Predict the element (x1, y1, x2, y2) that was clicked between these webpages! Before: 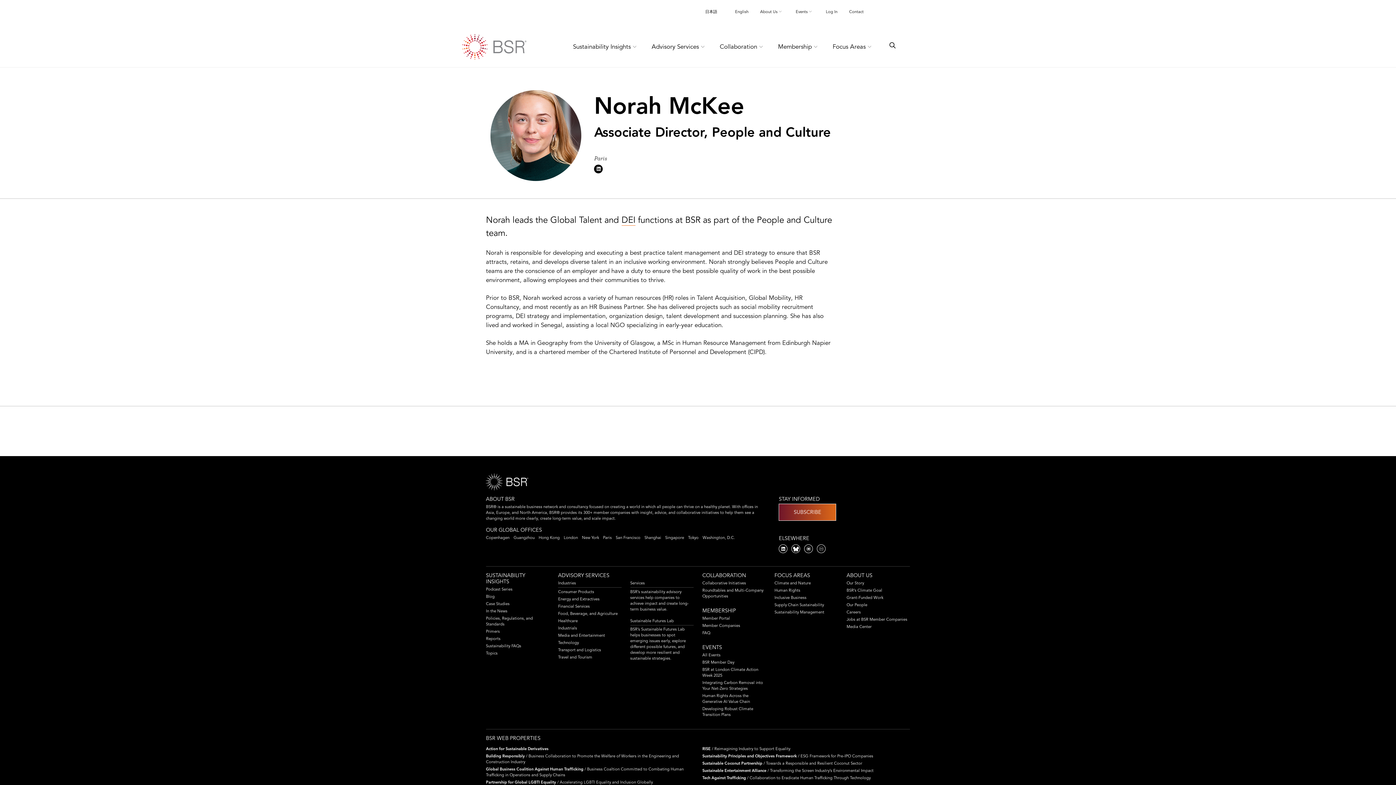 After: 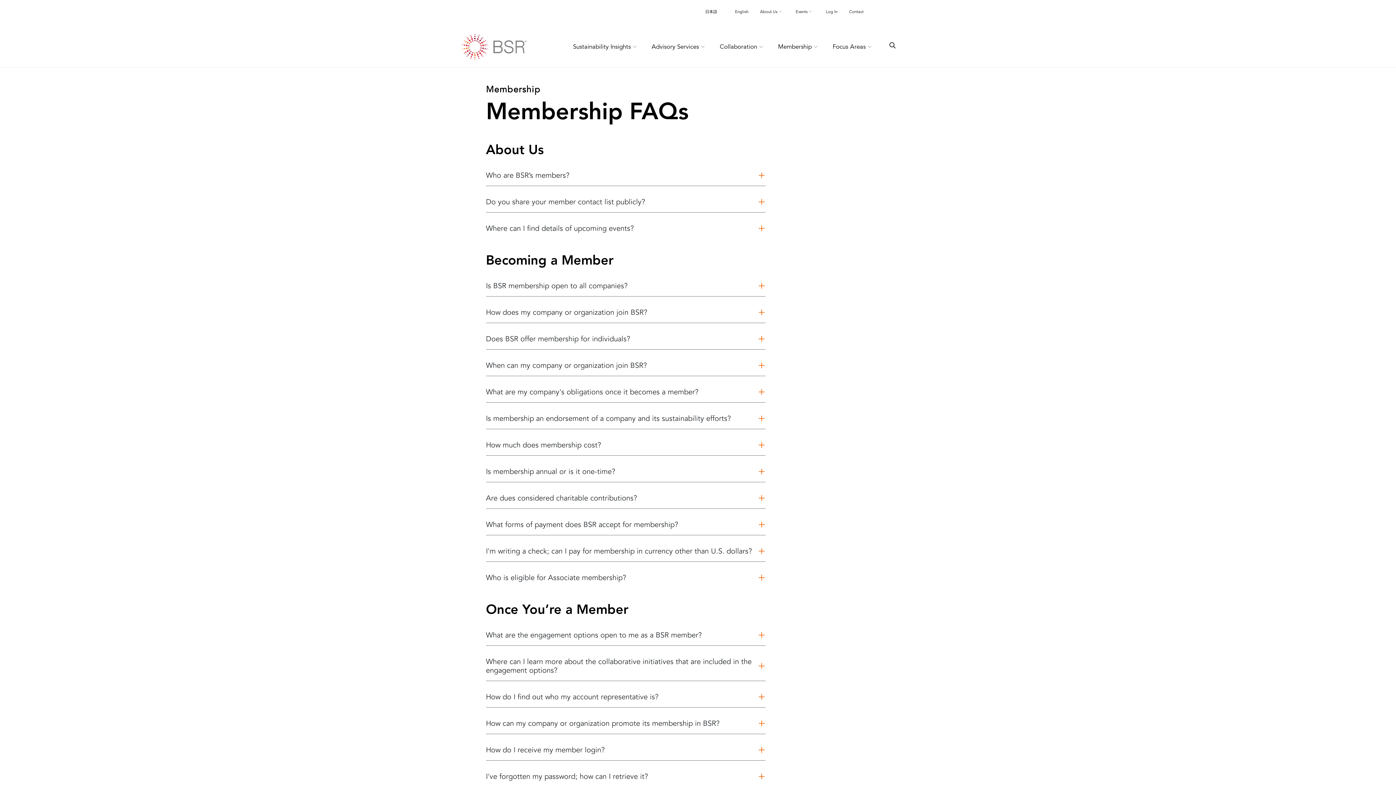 Action: bbox: (702, 630, 710, 635) label: FAQ